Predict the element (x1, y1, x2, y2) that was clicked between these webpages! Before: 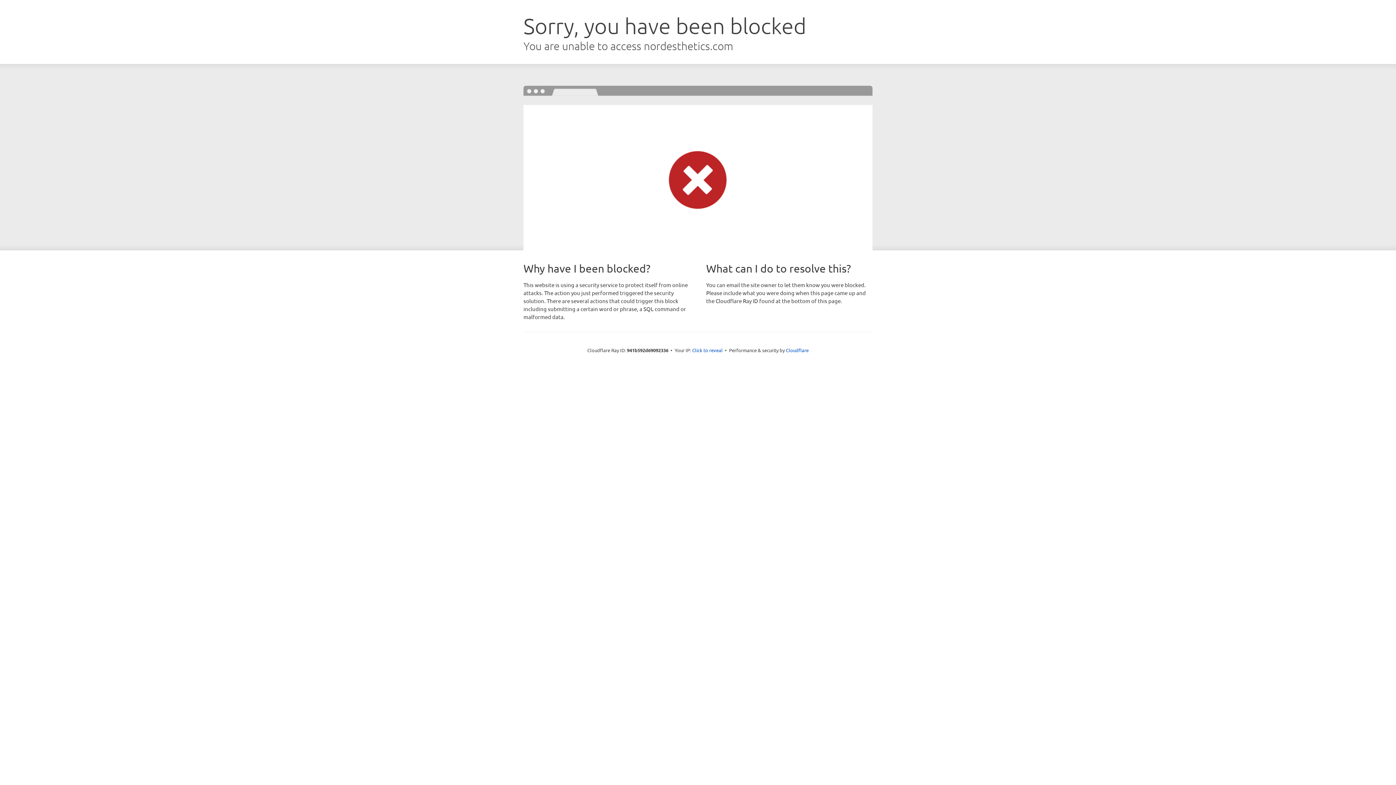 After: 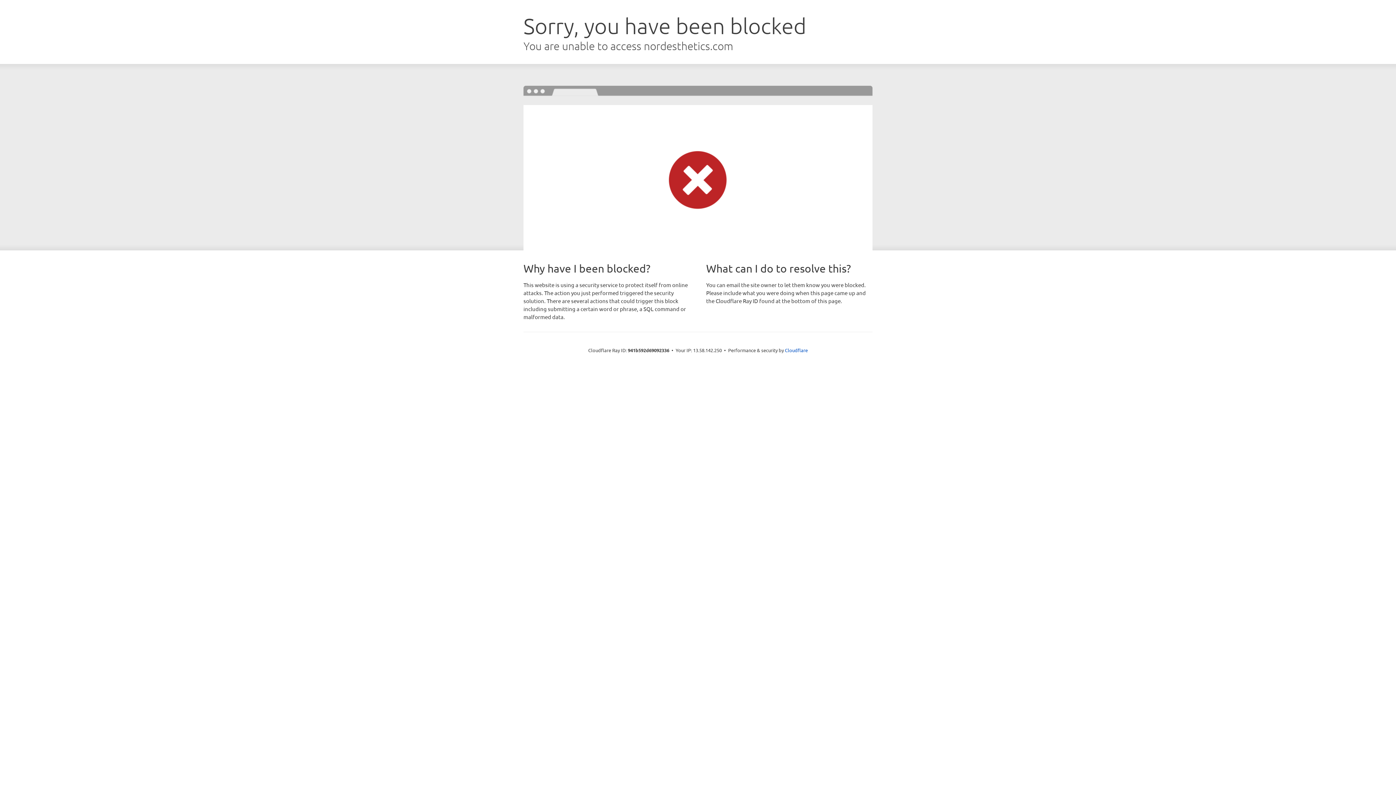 Action: bbox: (692, 346, 722, 353) label: Click to reveal